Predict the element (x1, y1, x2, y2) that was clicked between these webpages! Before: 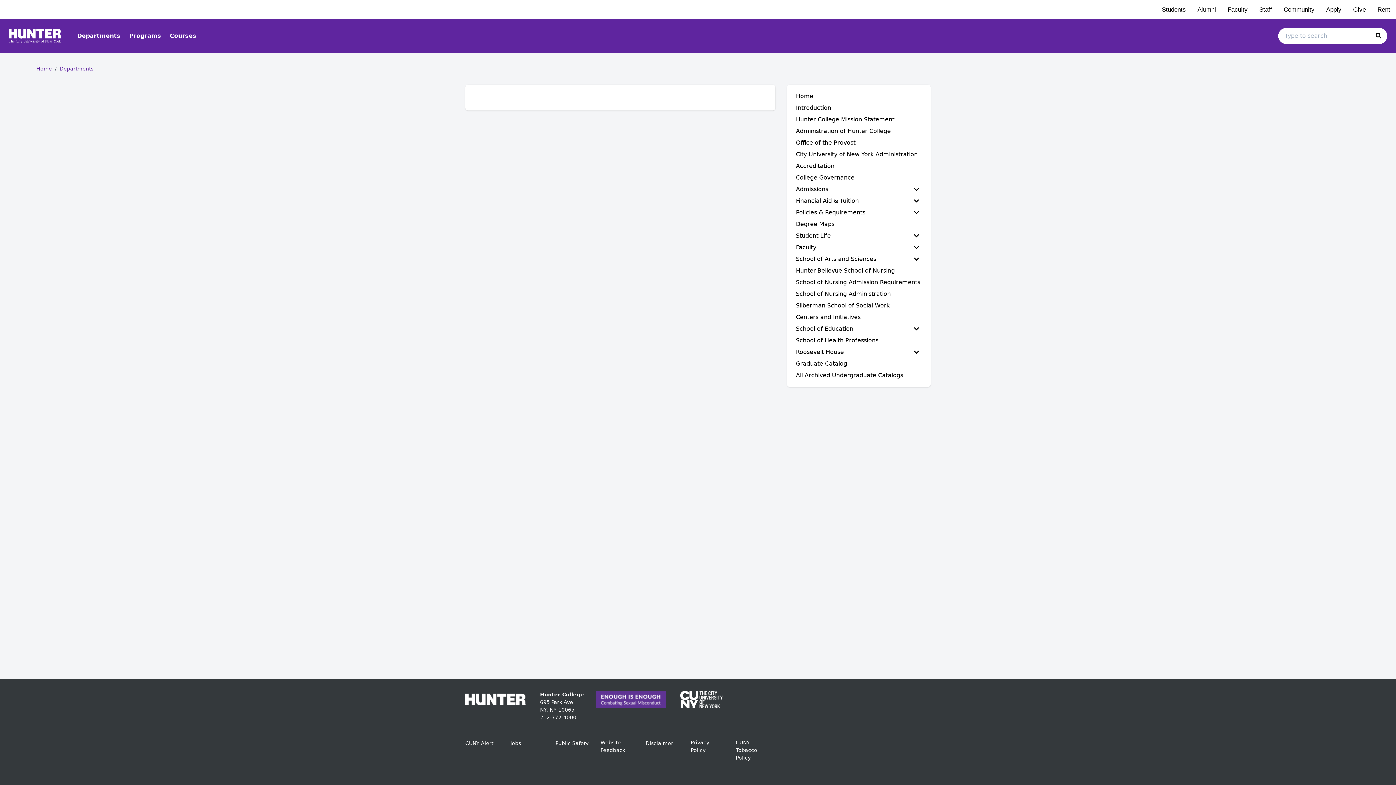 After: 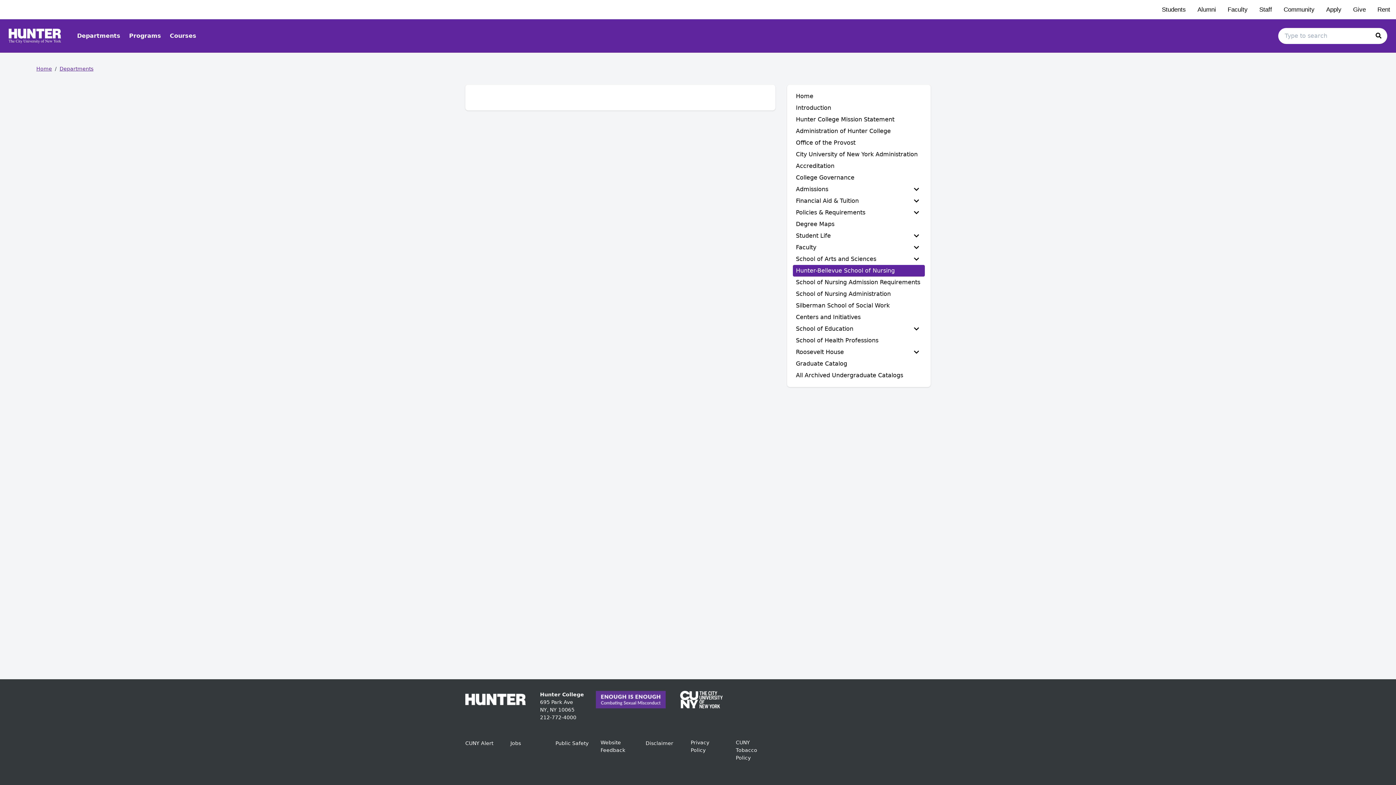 Action: label: Hunter-Bellevue School of Nursing bbox: (793, 265, 925, 276)